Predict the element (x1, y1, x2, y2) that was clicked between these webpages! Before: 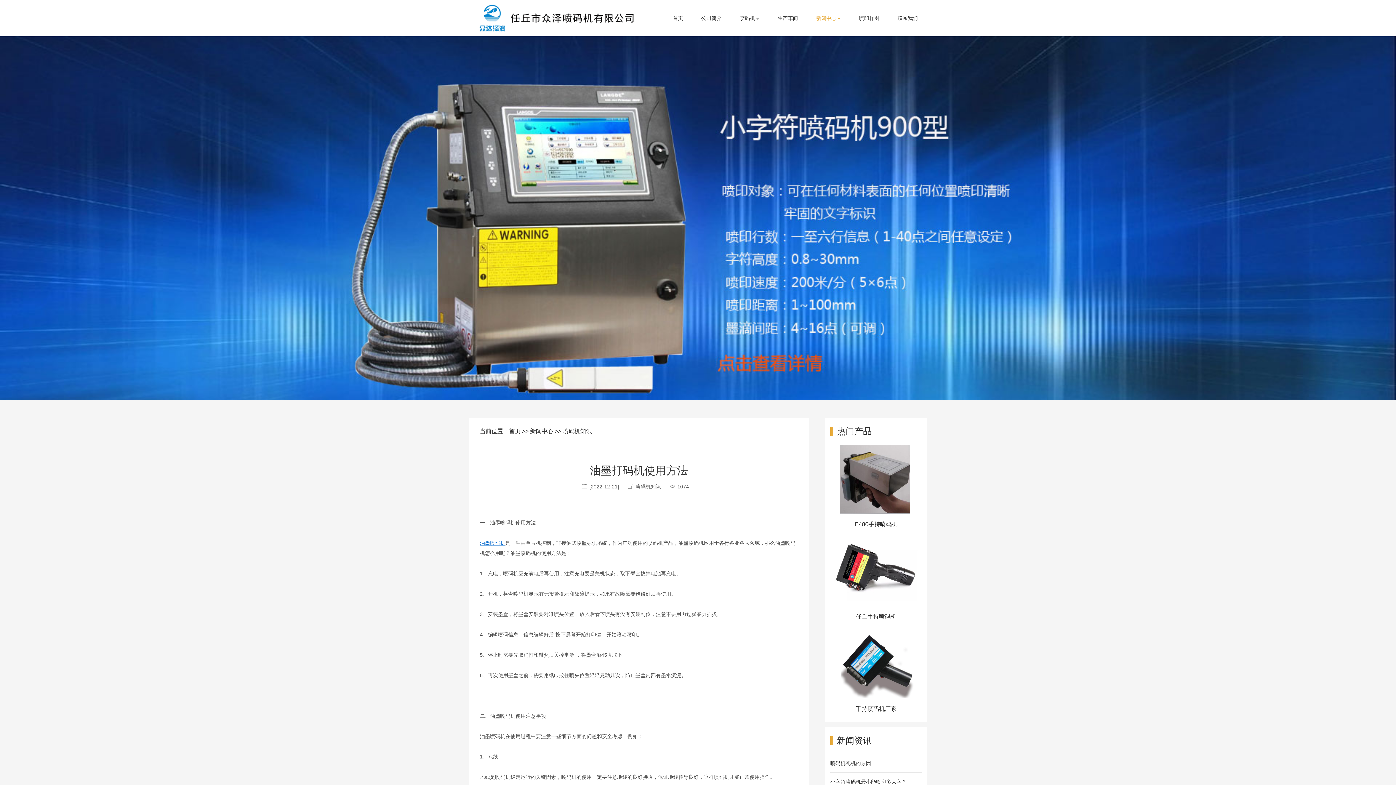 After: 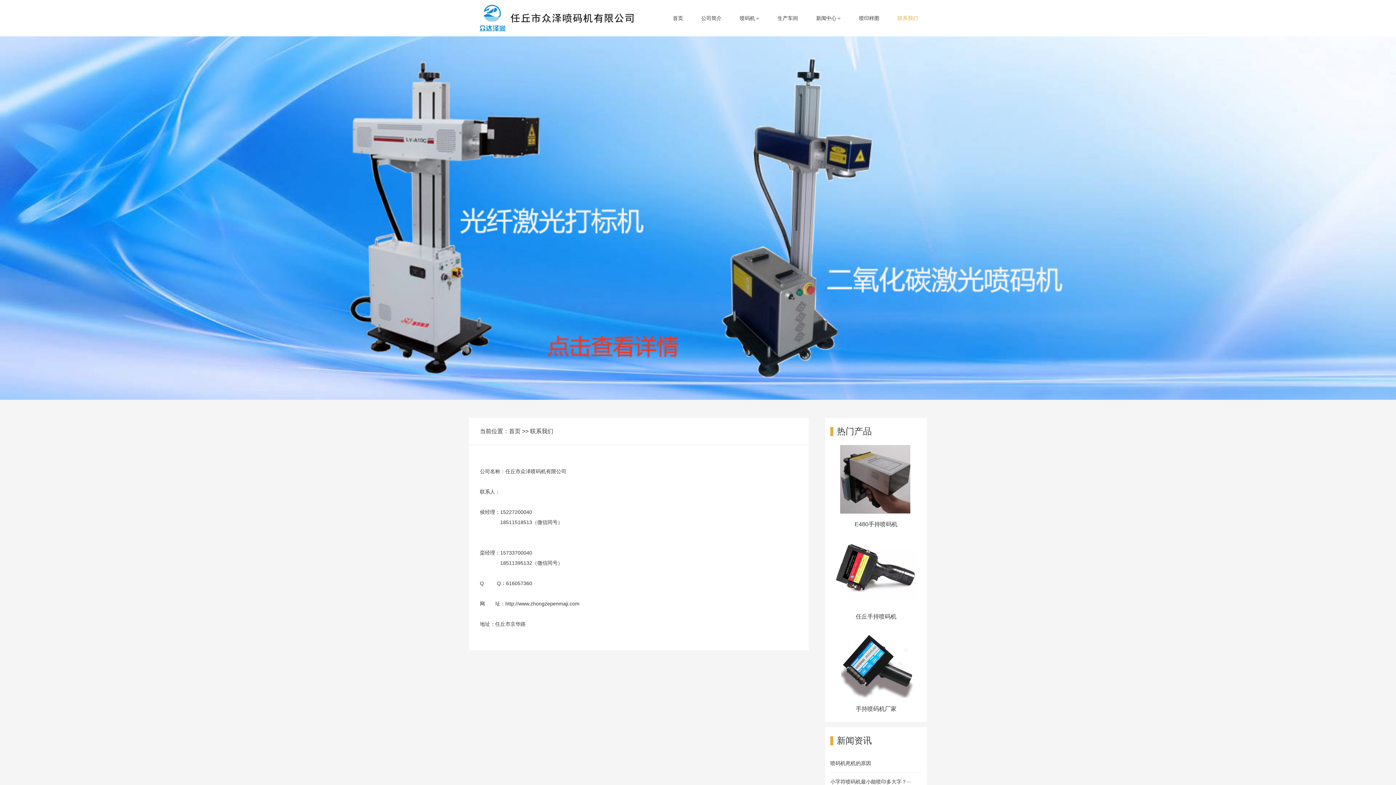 Action: label: 联系我们 bbox: (888, 0, 927, 36)